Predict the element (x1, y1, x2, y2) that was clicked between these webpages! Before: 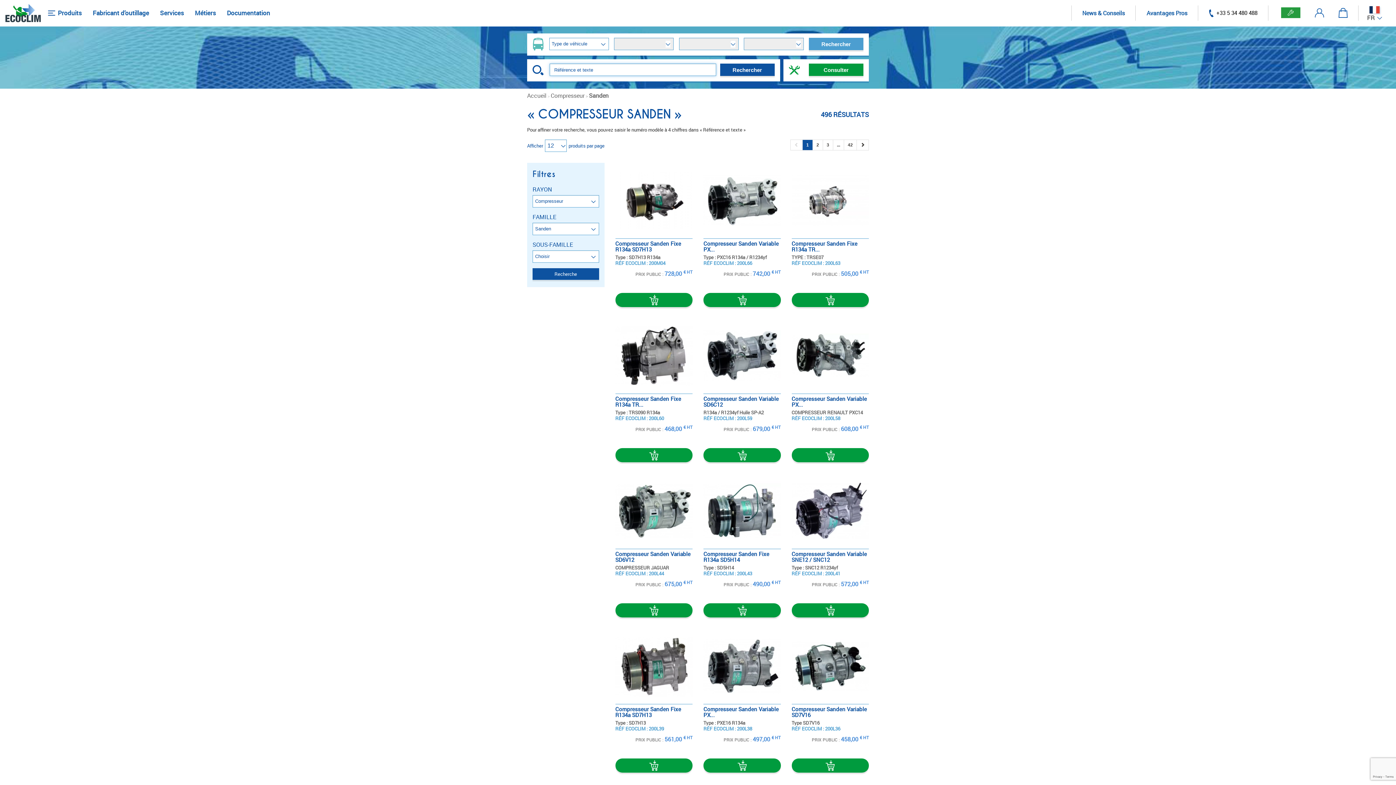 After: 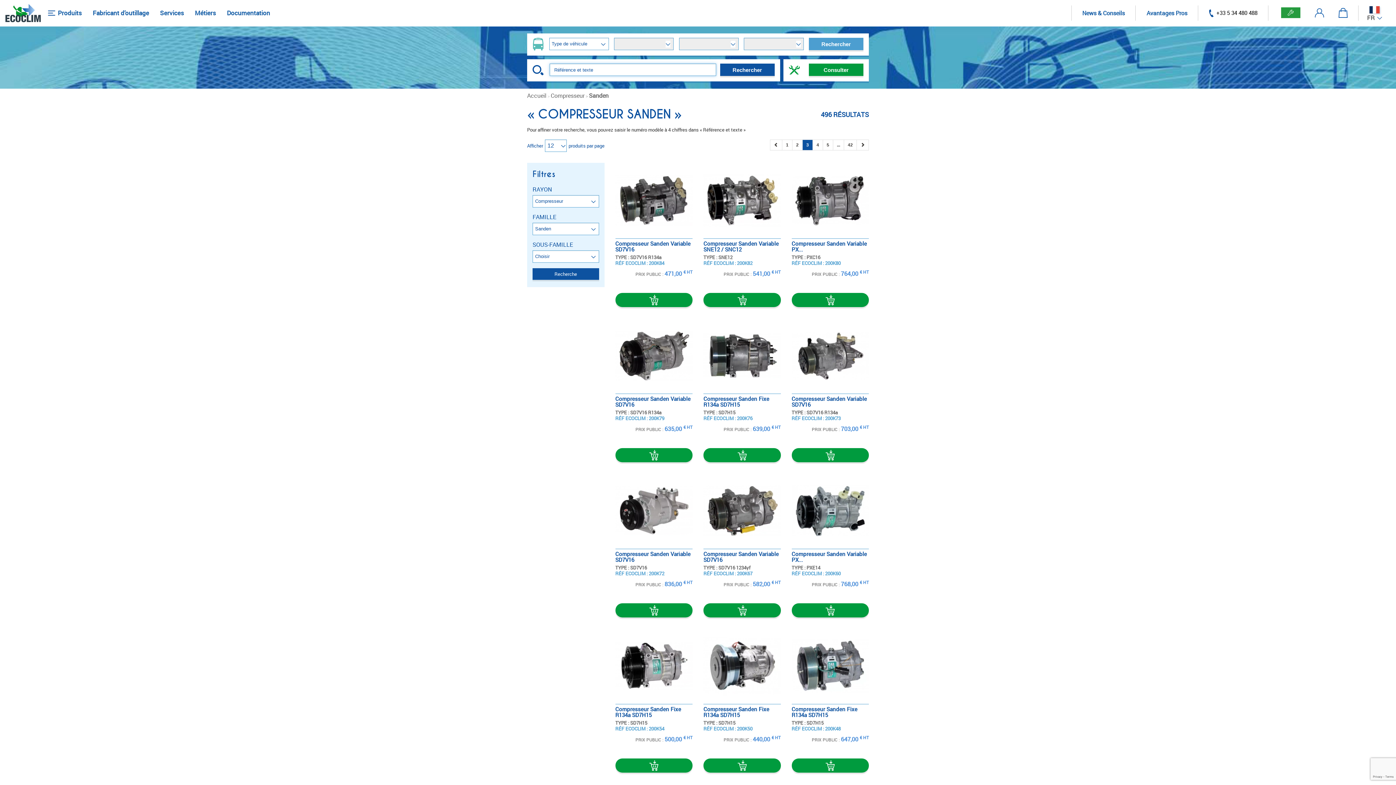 Action: label: 3 bbox: (823, 140, 833, 150)